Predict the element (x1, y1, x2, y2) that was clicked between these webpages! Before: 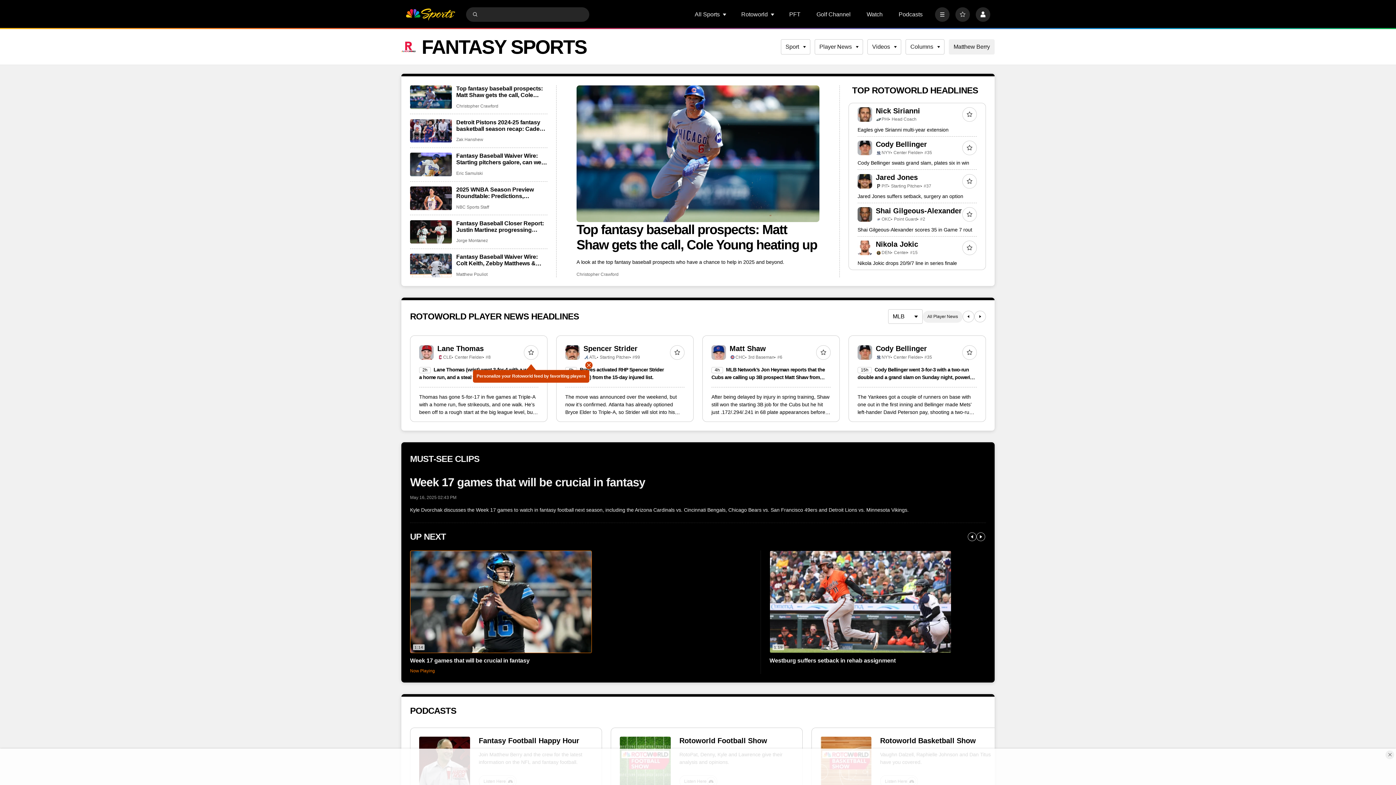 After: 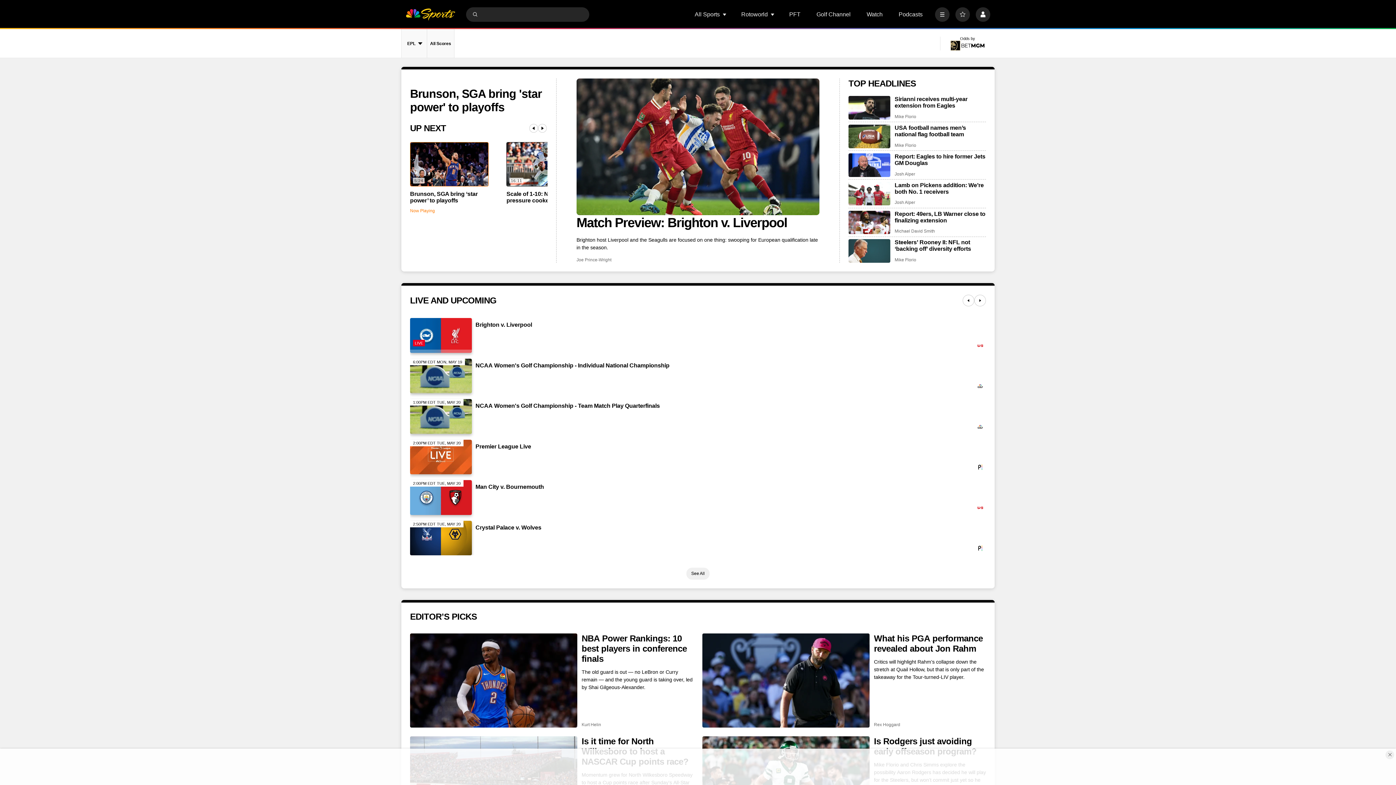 Action: label: home page bbox: (405, 7, 455, 21)